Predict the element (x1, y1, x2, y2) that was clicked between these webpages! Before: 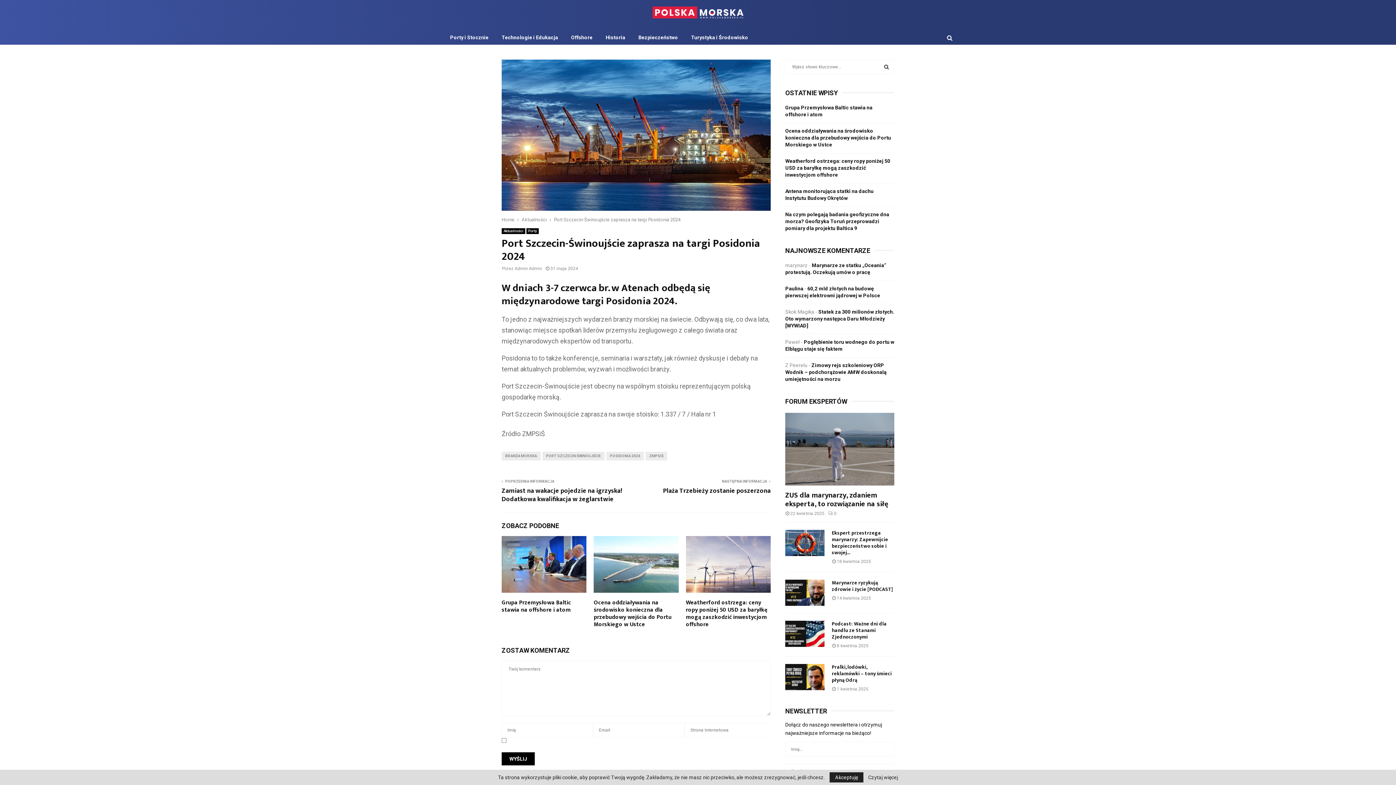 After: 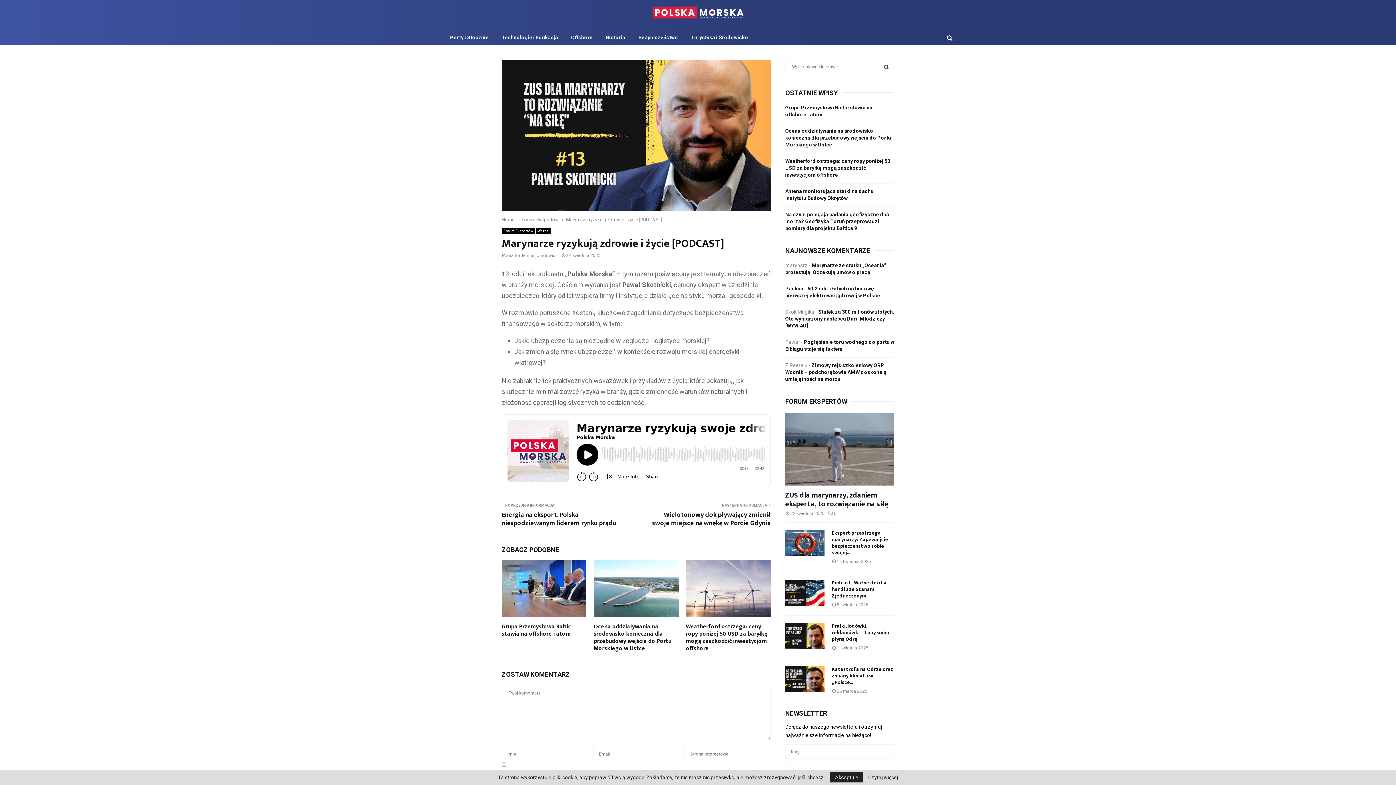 Action: bbox: (832, 578, 893, 593) label: Marynarze ryzykują zdrowie i życie [PODCAST]